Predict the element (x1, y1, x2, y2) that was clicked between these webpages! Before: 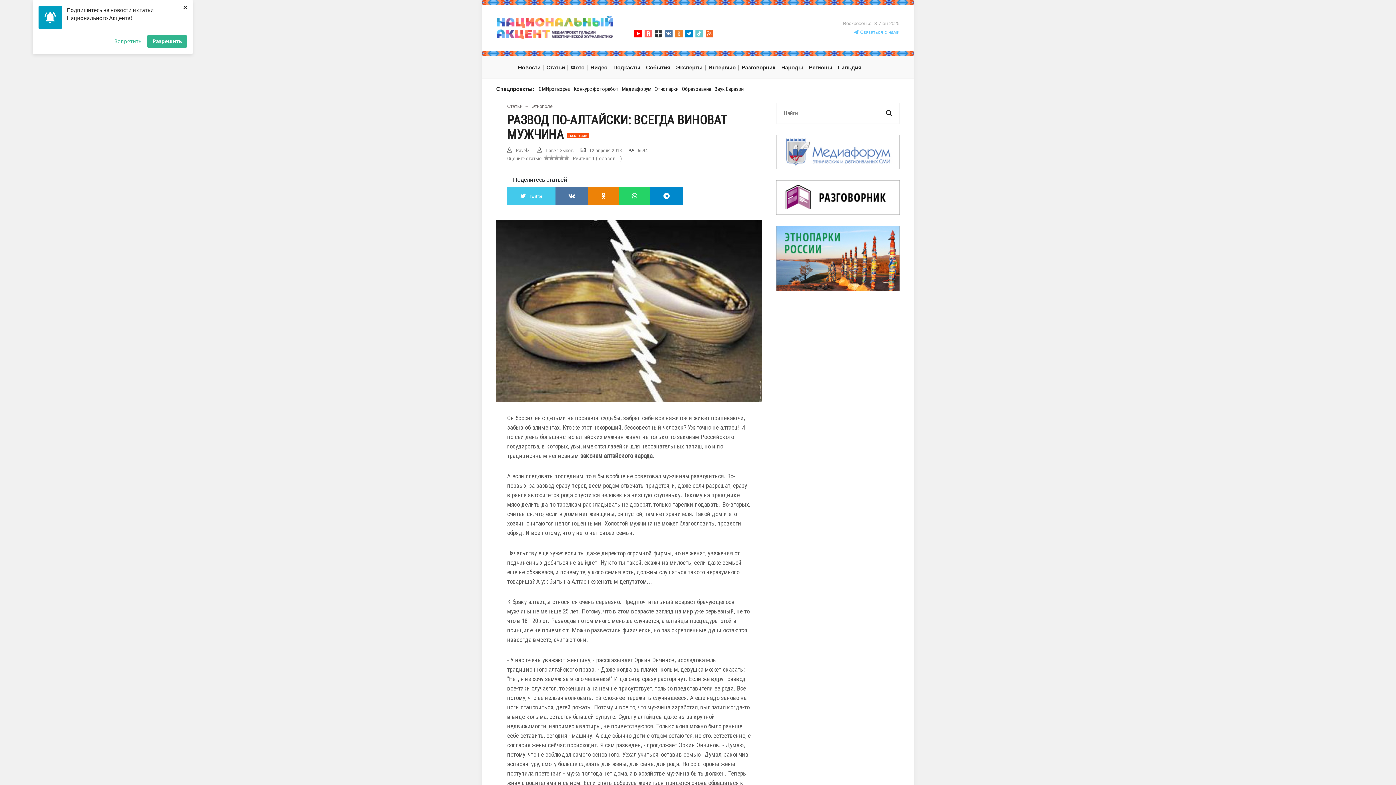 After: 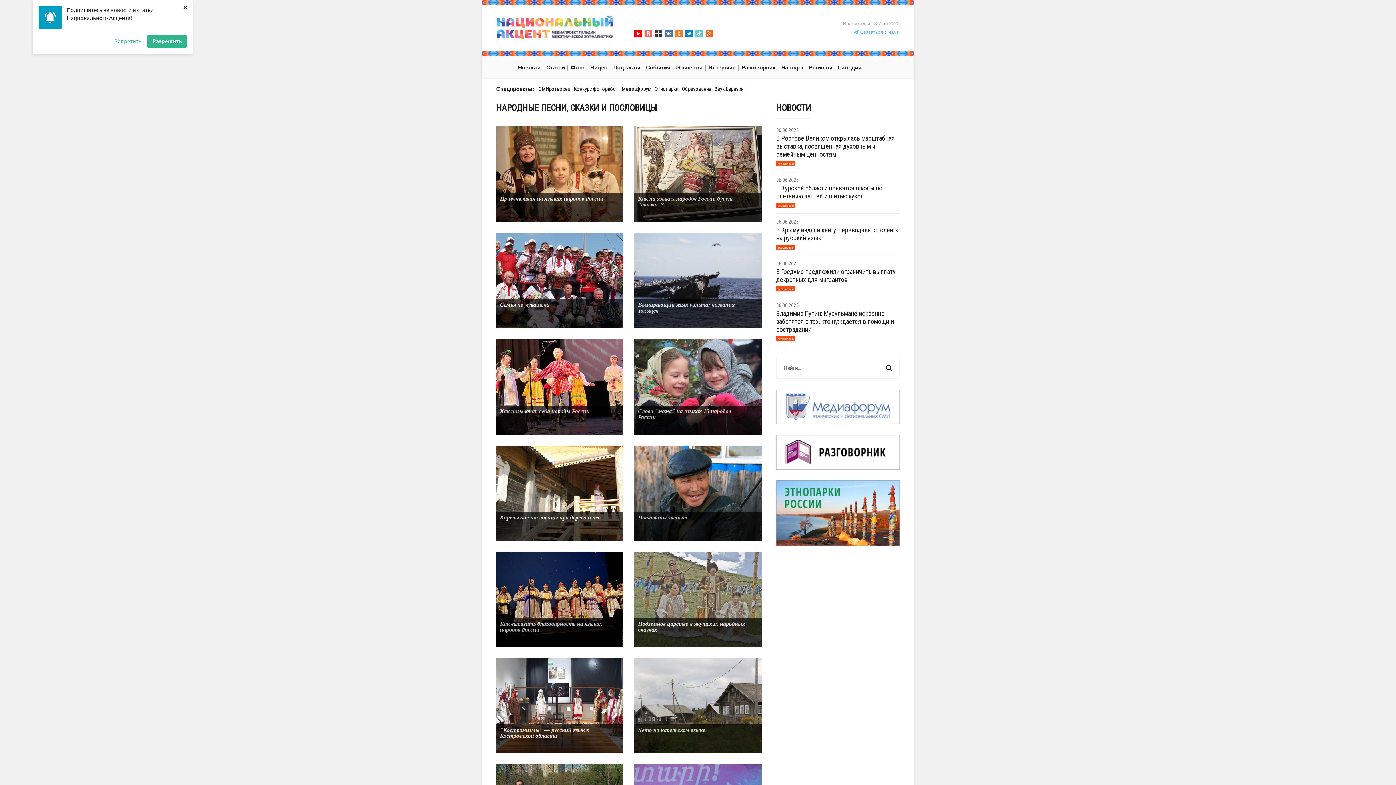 Action: bbox: (776, 180, 900, 214)